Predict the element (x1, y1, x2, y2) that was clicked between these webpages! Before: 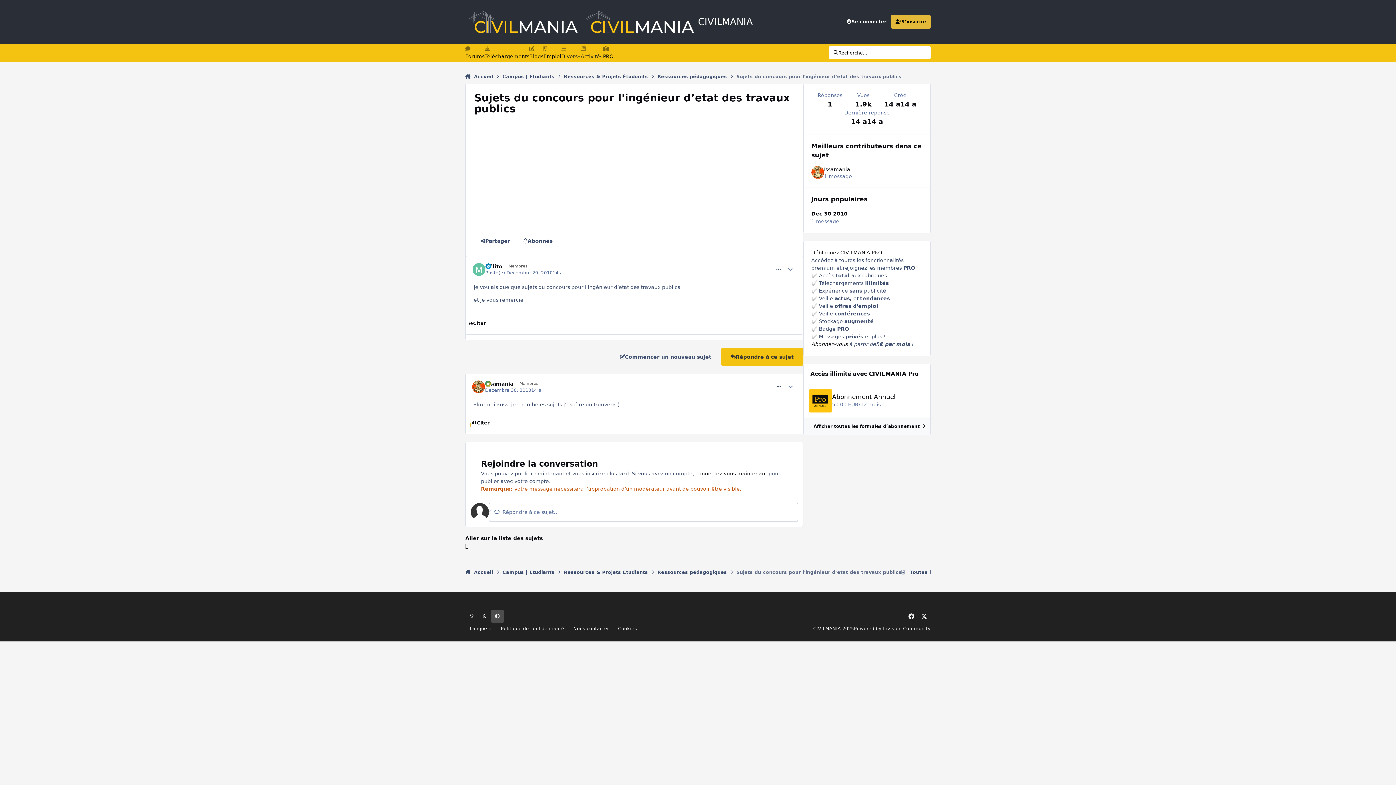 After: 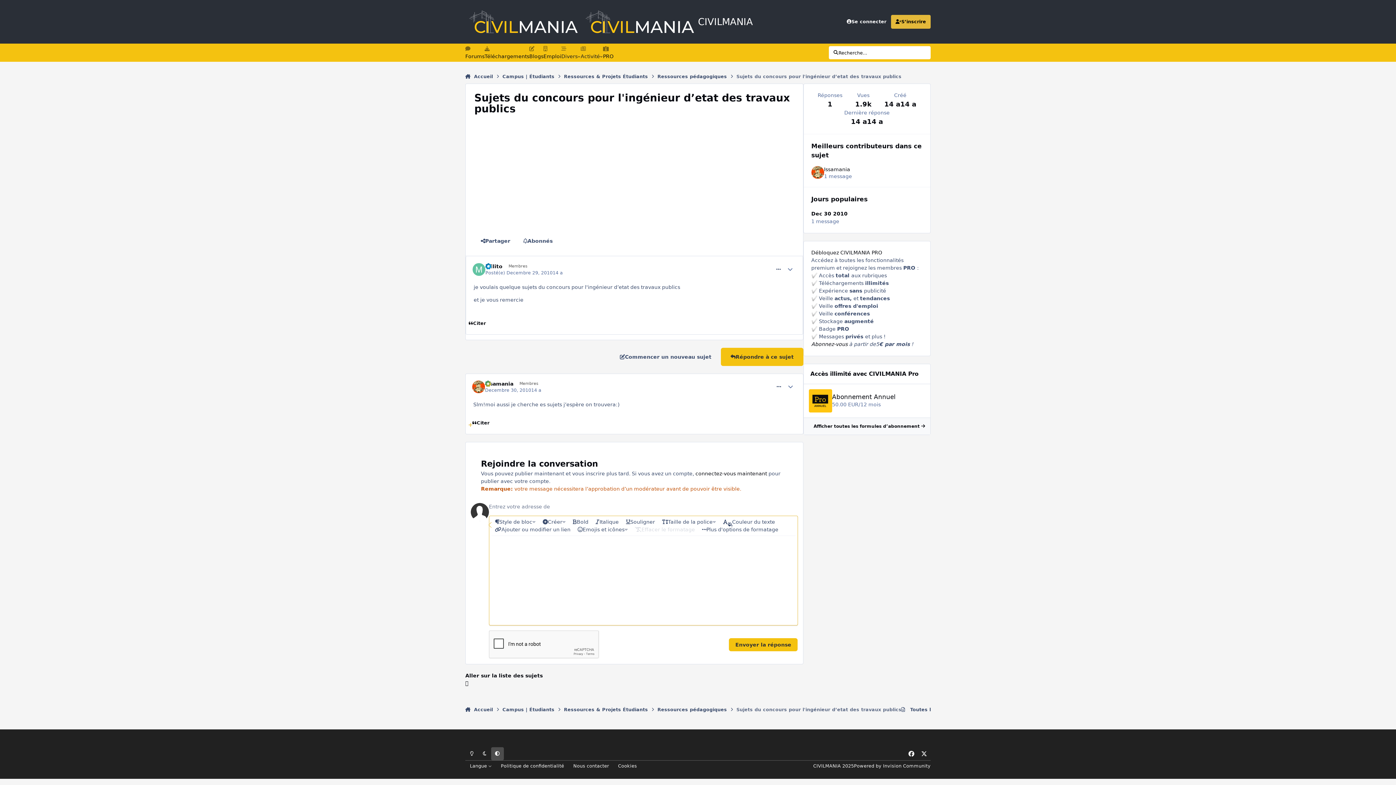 Action: label: Citer bbox: (472, 419, 489, 431)